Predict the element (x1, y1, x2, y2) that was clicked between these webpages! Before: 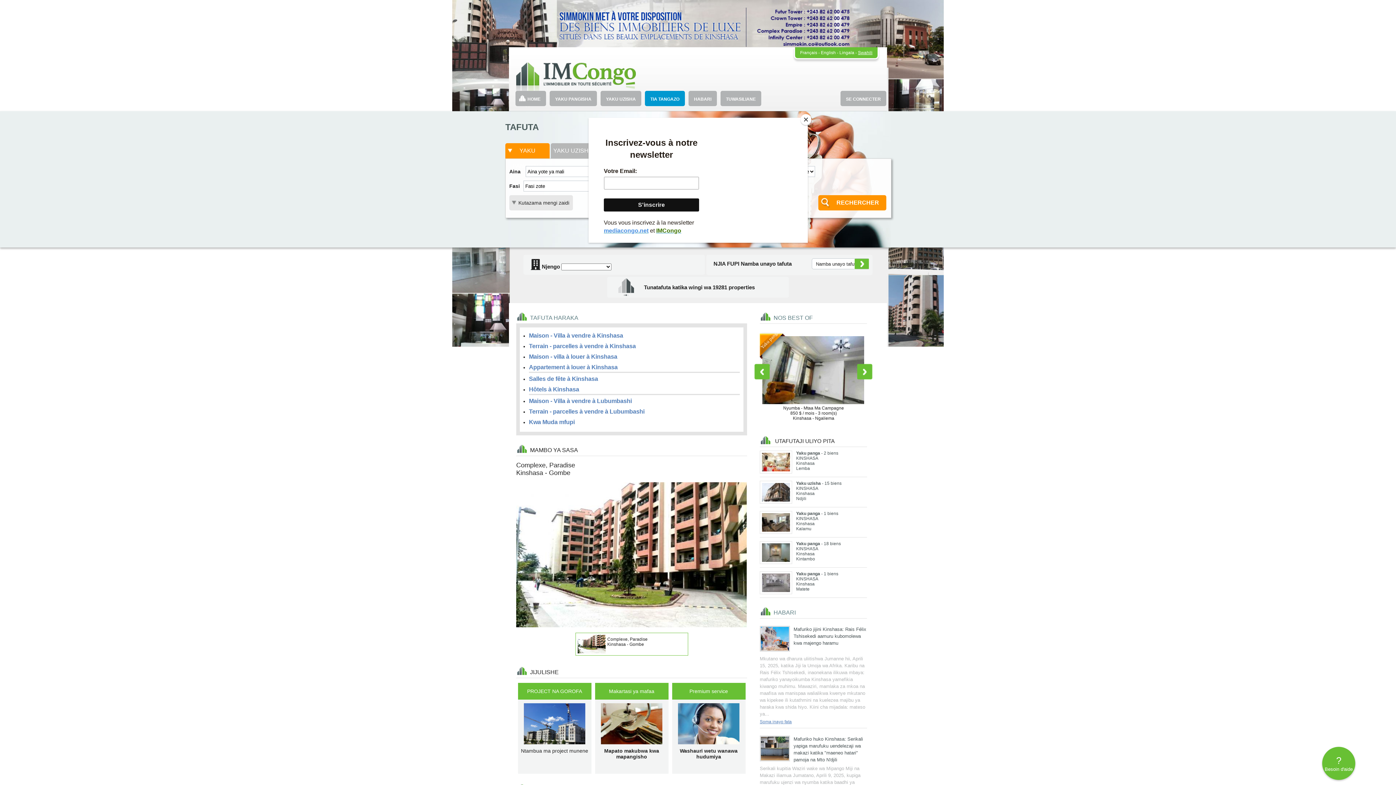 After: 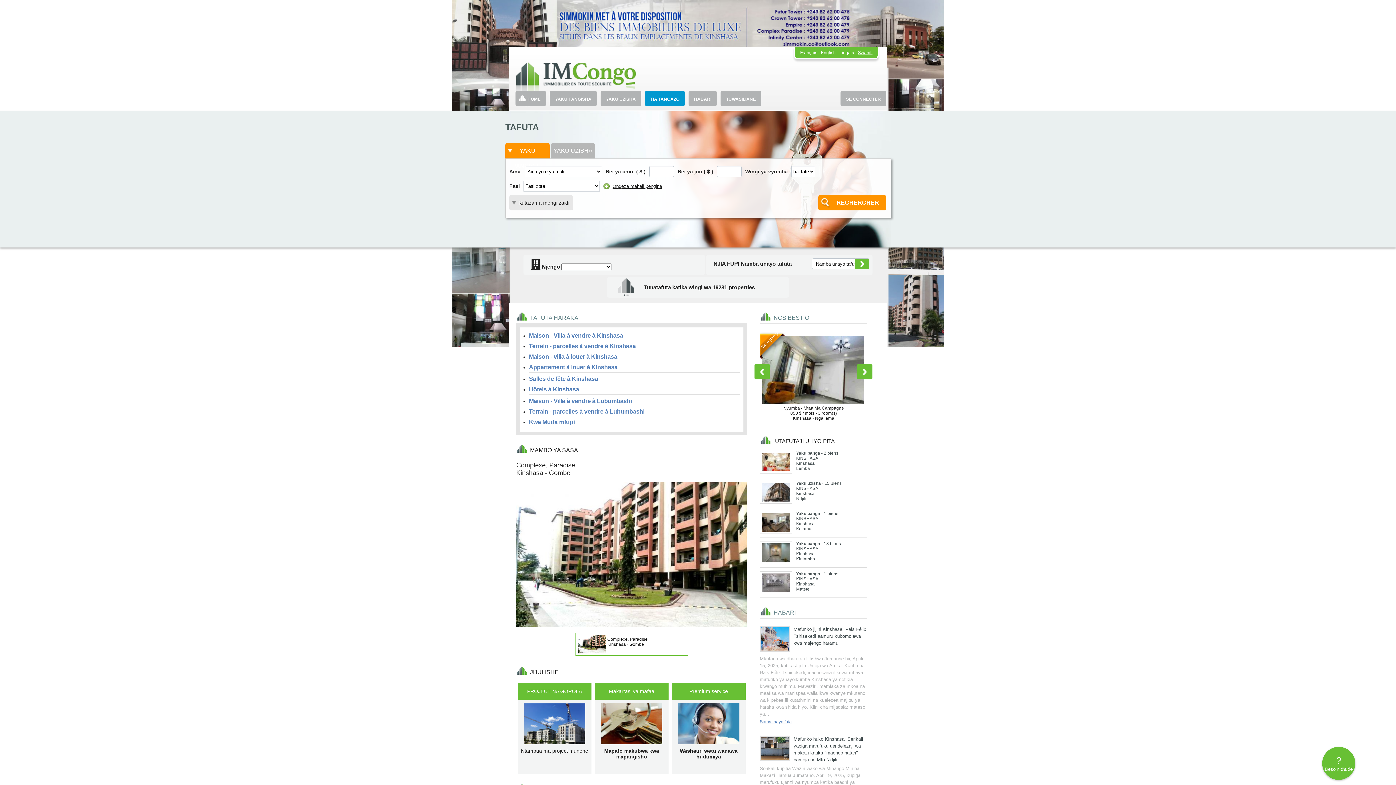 Action: bbox: (800, 114, 811, 125) label: Close